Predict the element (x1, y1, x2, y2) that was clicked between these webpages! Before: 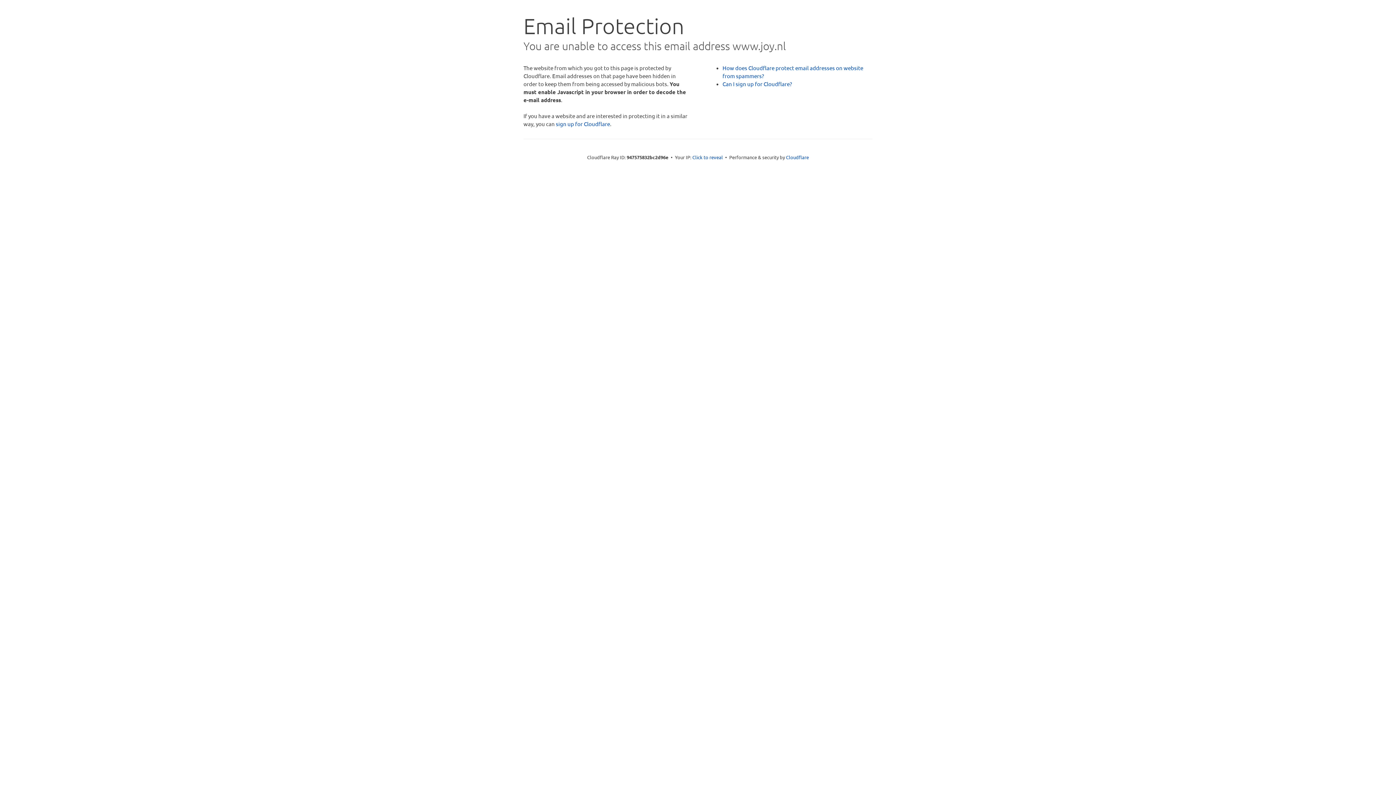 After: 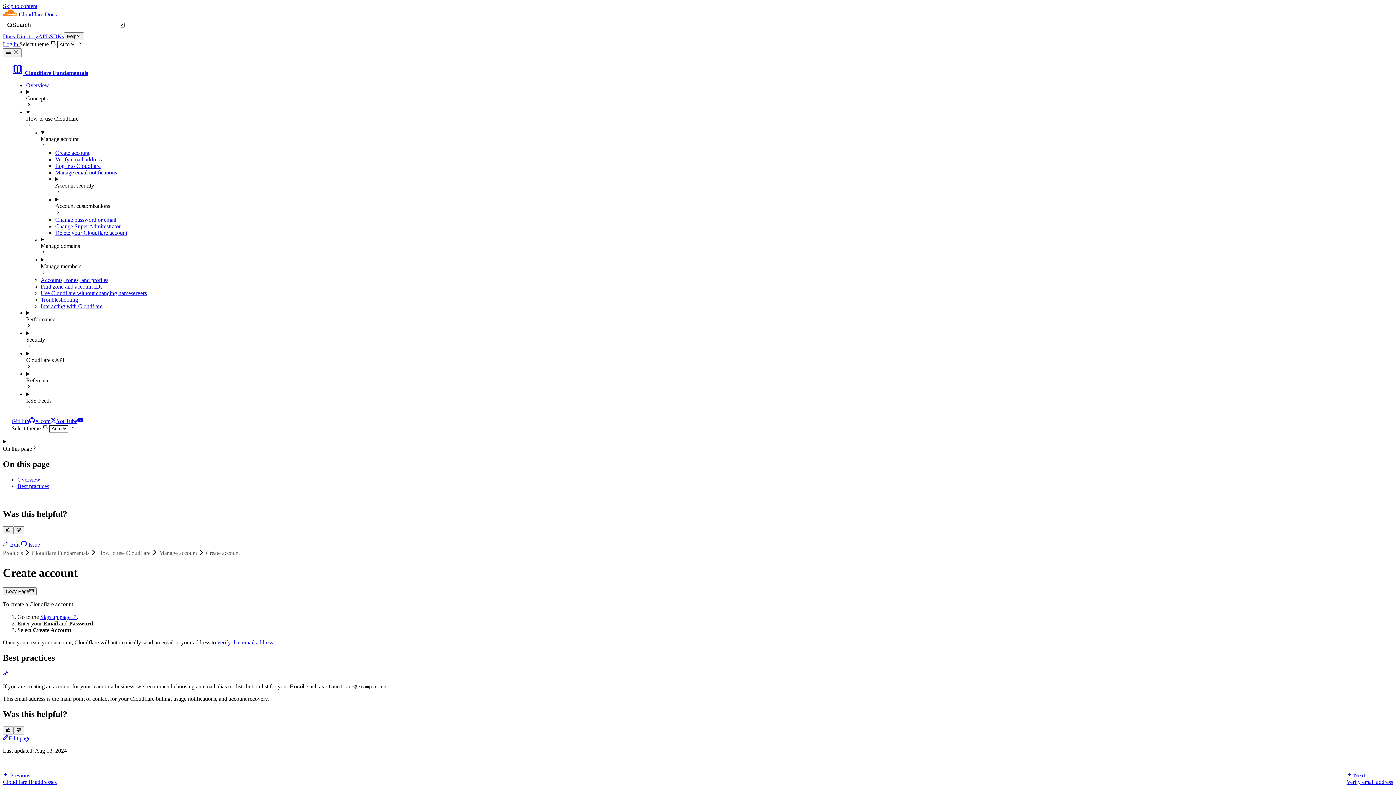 Action: bbox: (722, 80, 792, 87) label: Can I sign up for Cloudflare?